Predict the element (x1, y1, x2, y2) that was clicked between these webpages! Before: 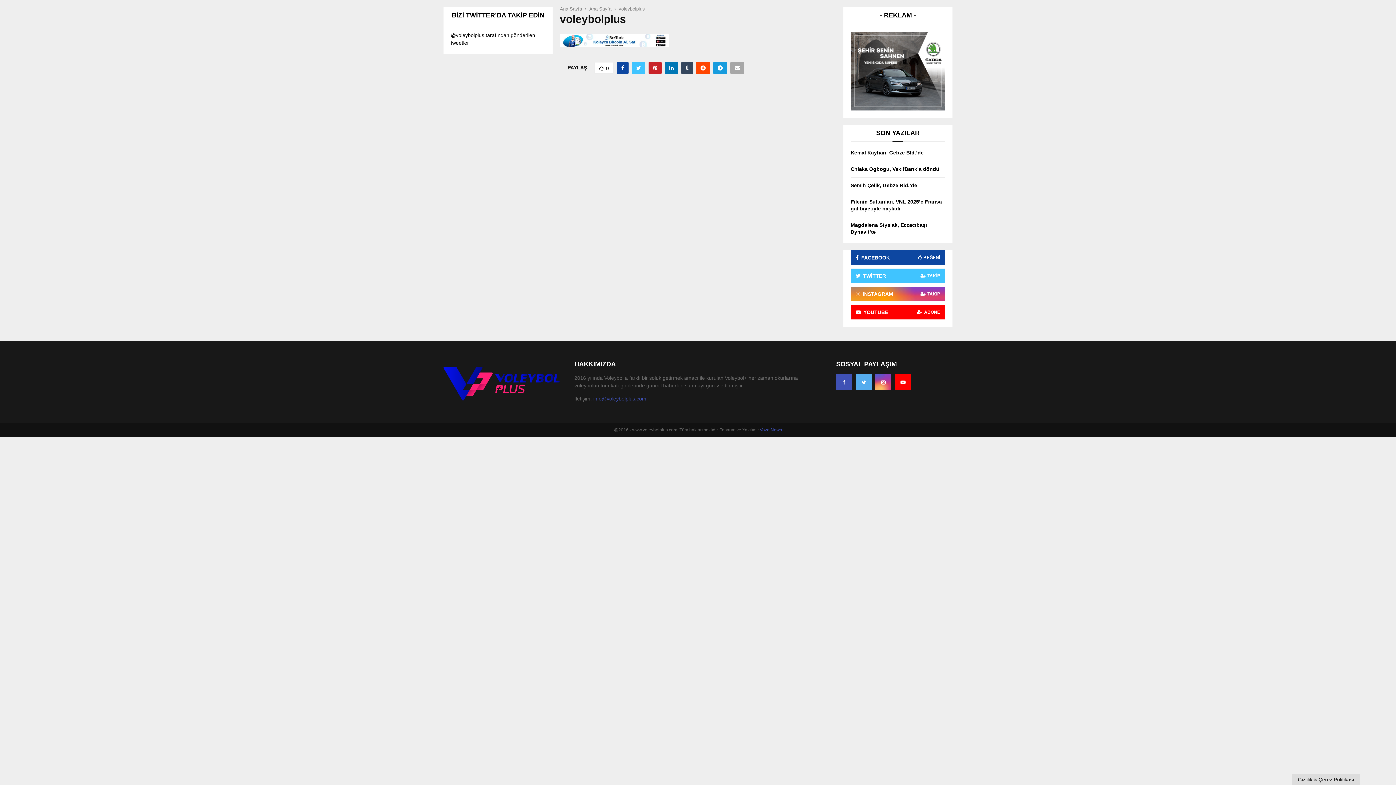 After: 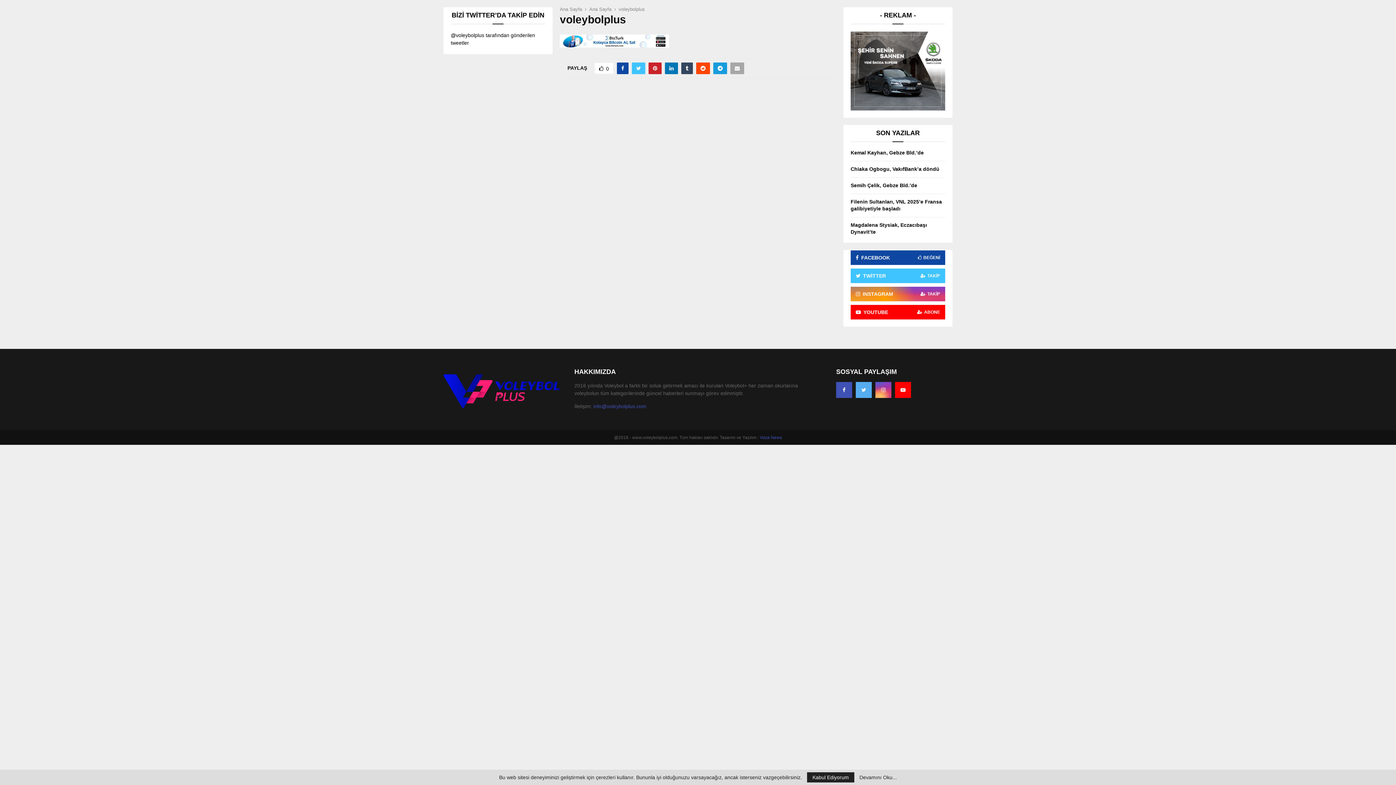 Action: label: Gizlilik & Çerez Politikası bbox: (1292, 774, 1360, 785)